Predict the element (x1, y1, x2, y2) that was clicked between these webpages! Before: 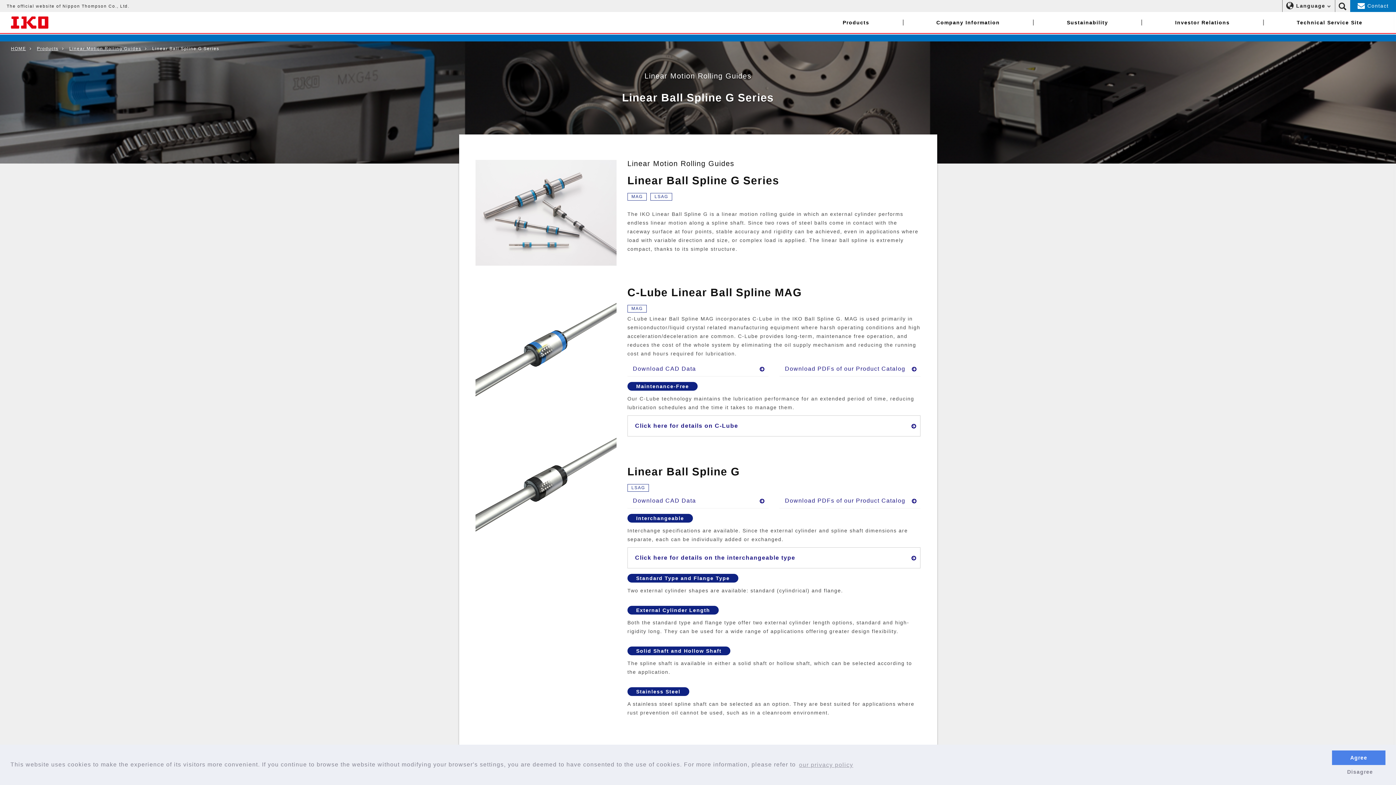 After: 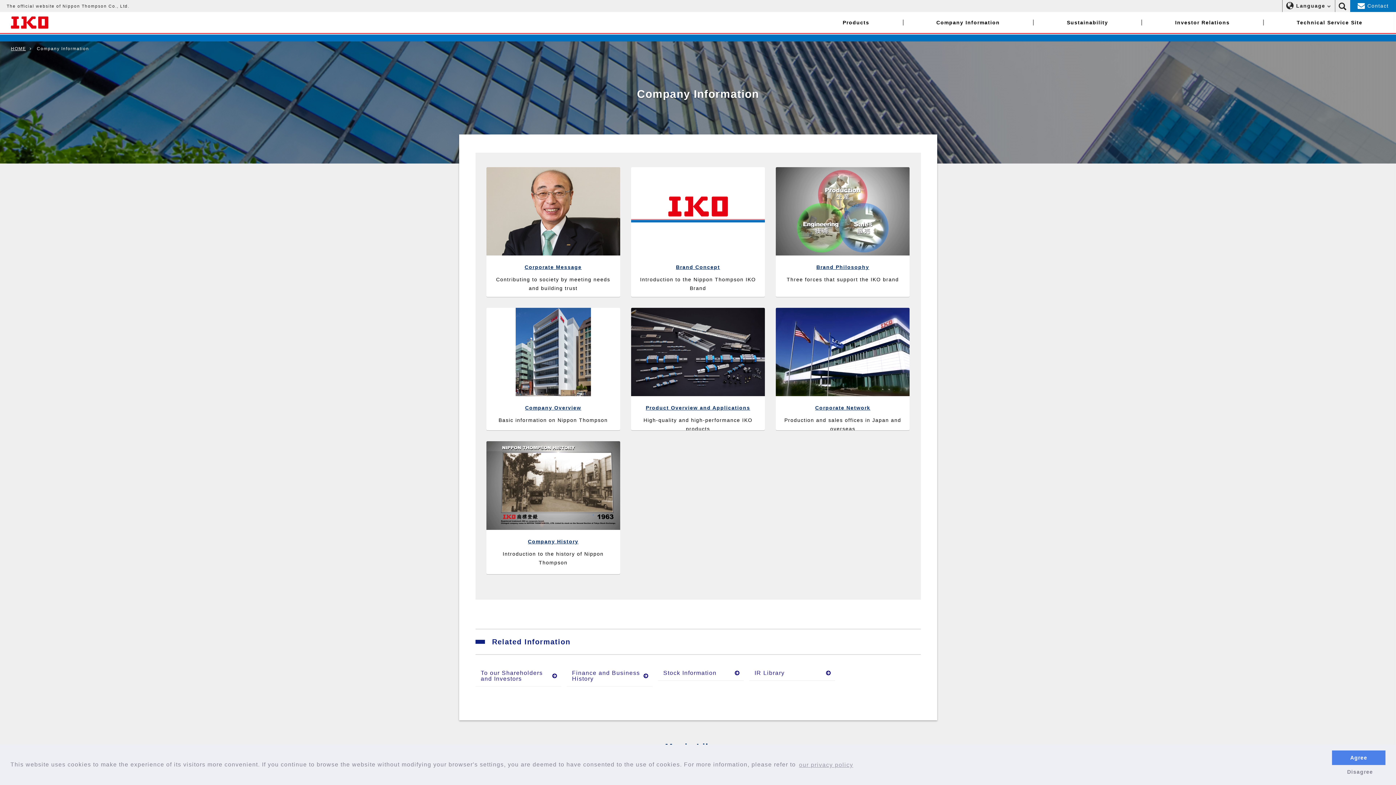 Action: label: Company Information bbox: (936, 19, 1000, 25)